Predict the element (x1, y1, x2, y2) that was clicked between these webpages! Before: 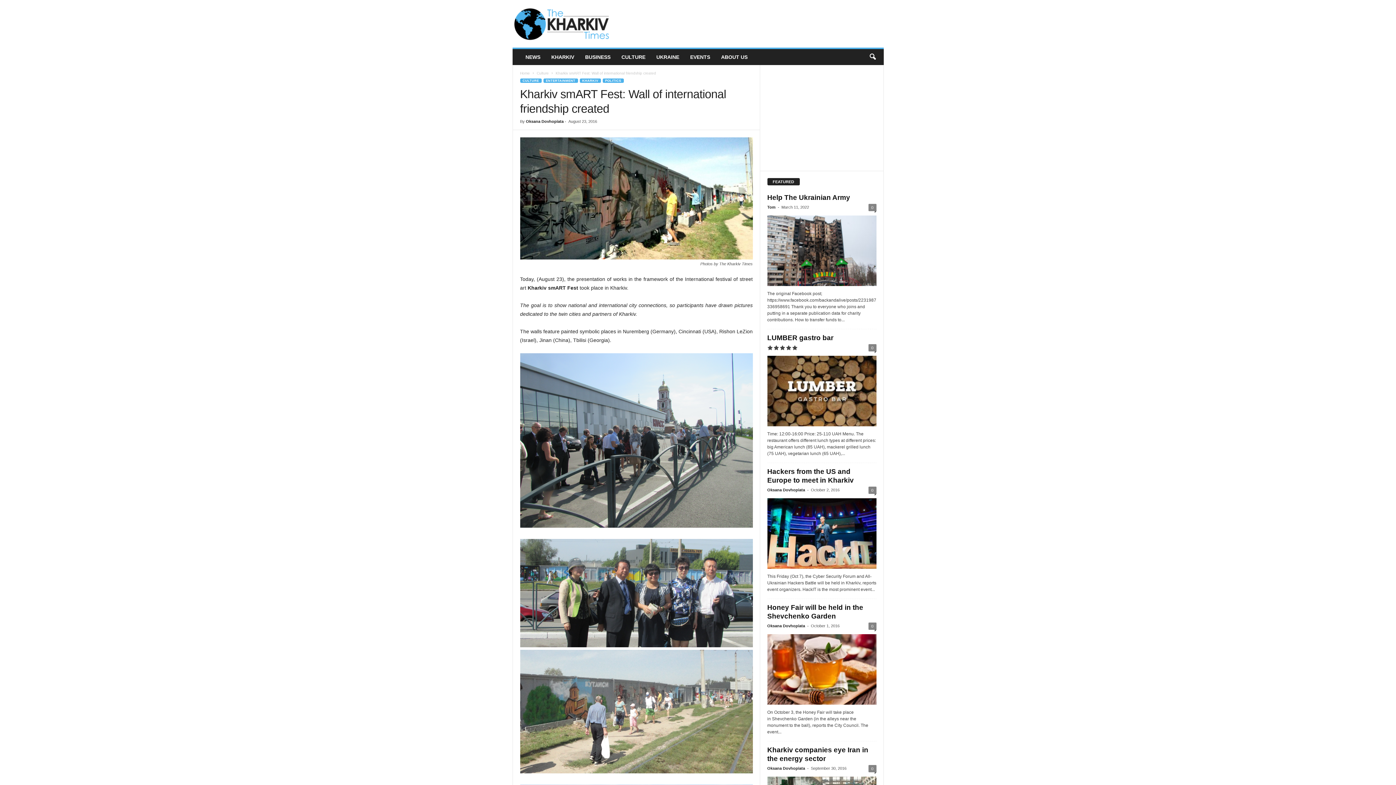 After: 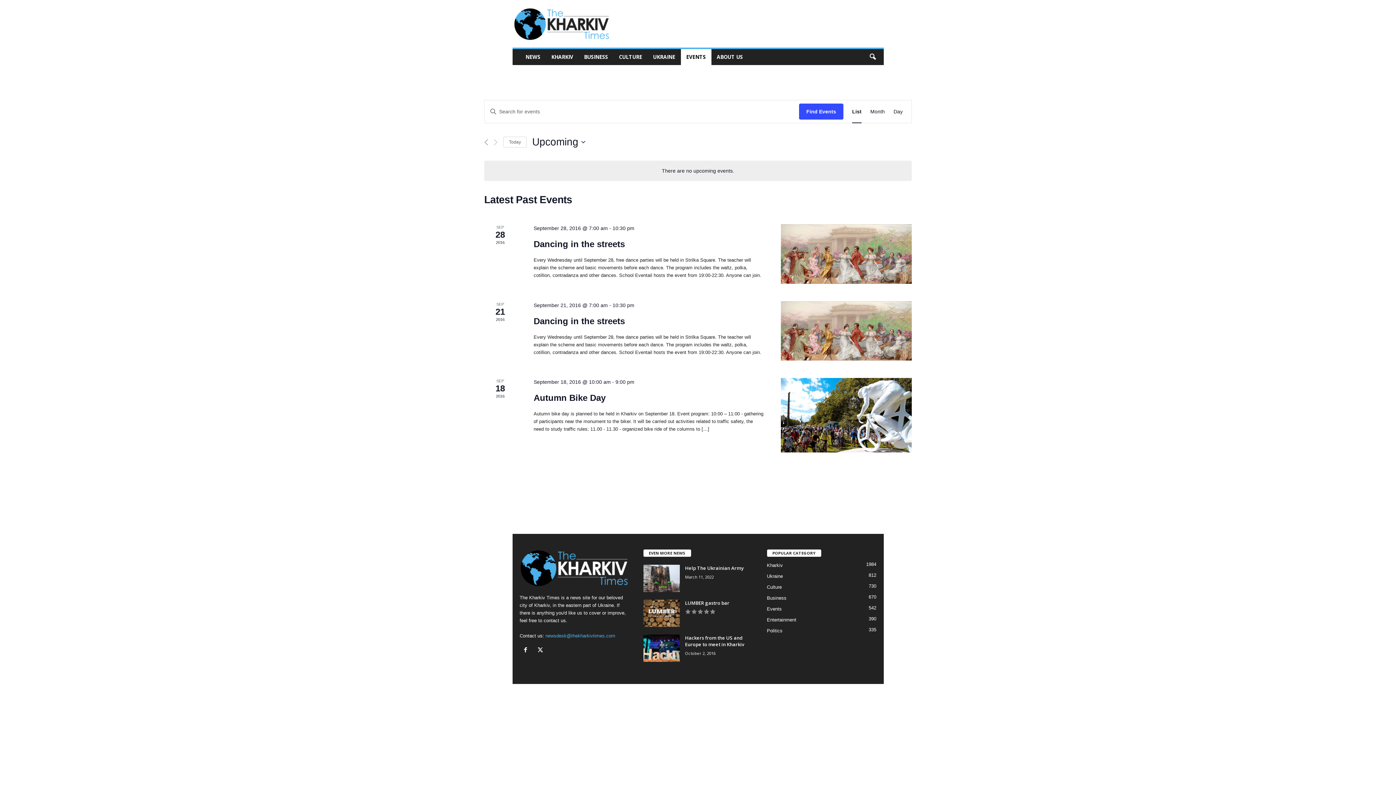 Action: label: EVENTS bbox: (684, 49, 715, 65)